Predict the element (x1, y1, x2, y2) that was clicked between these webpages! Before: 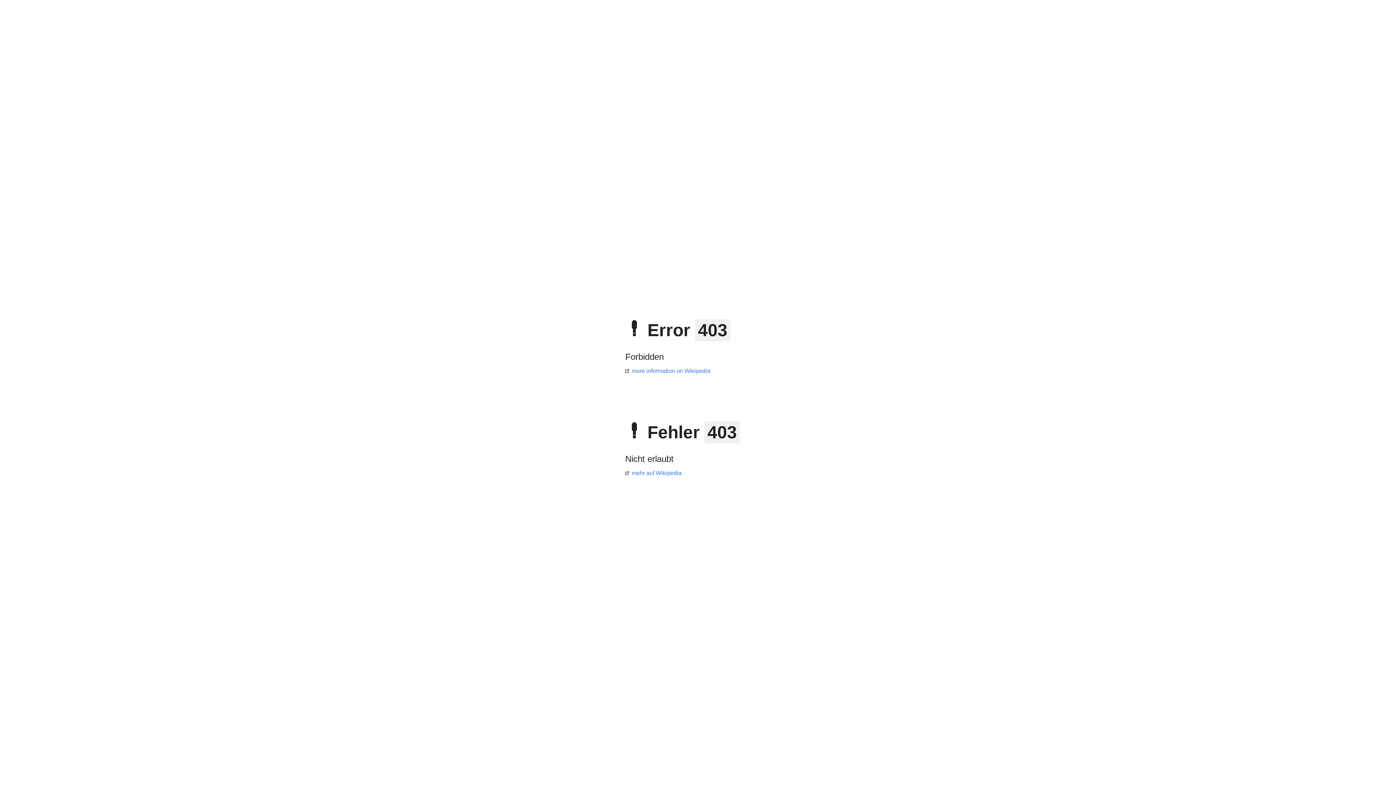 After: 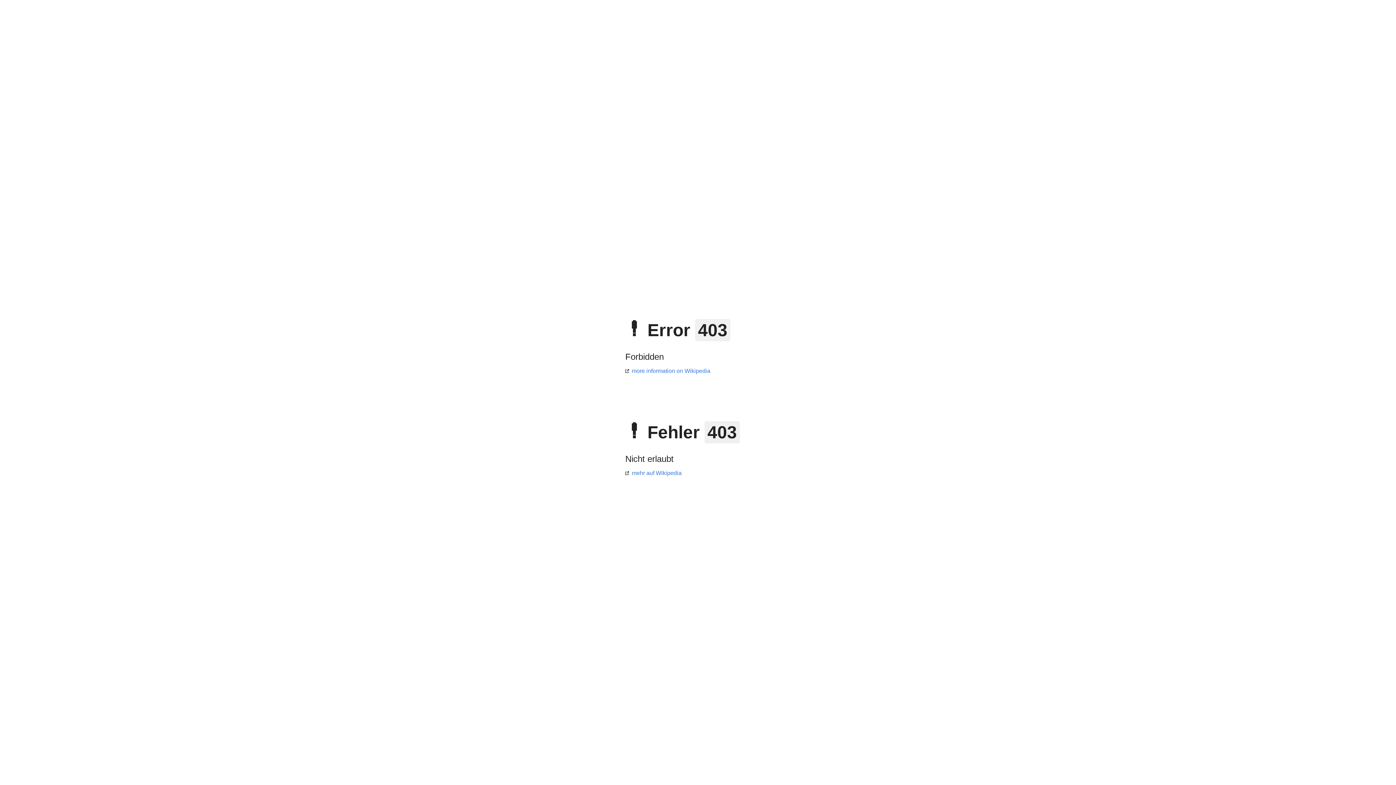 Action: label: mehr auf Wikipedia bbox: (625, 470, 681, 476)